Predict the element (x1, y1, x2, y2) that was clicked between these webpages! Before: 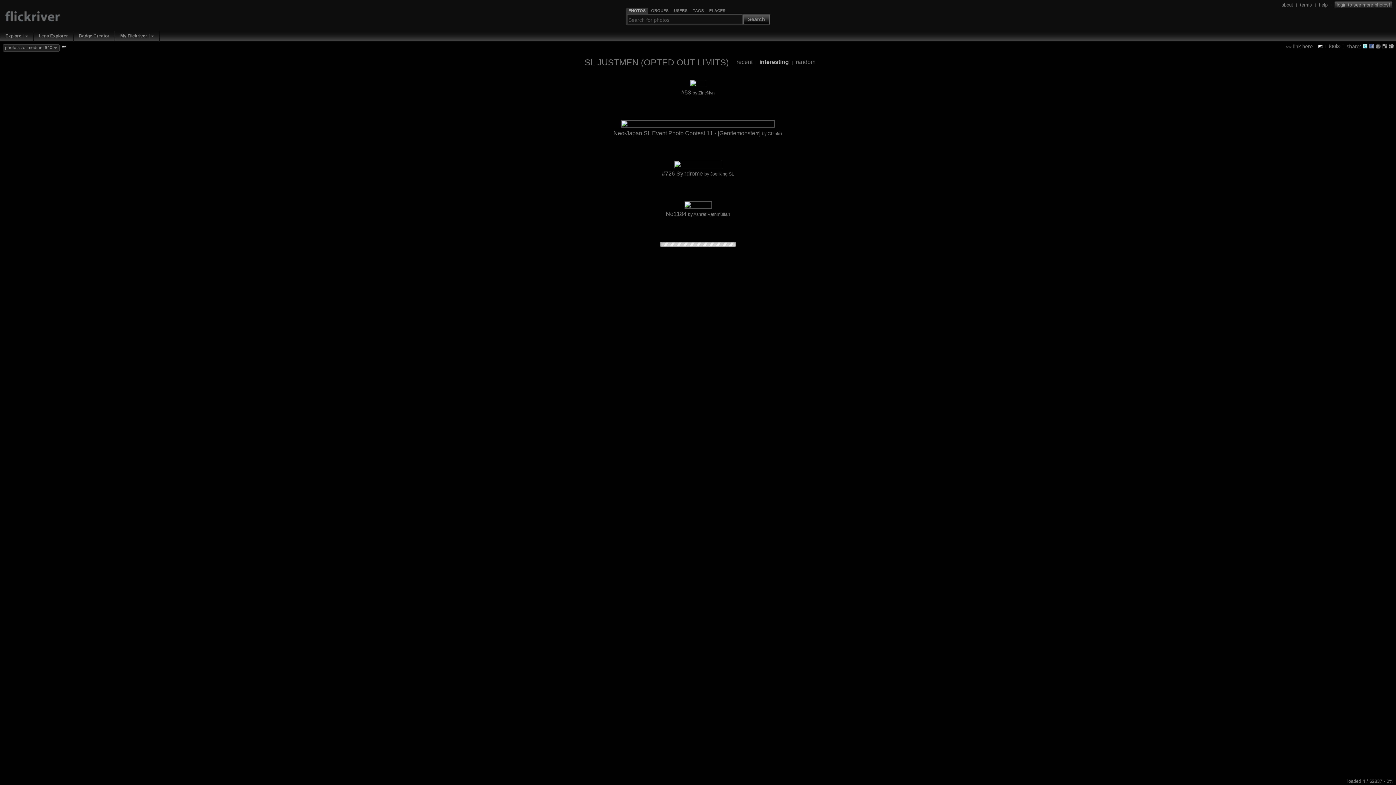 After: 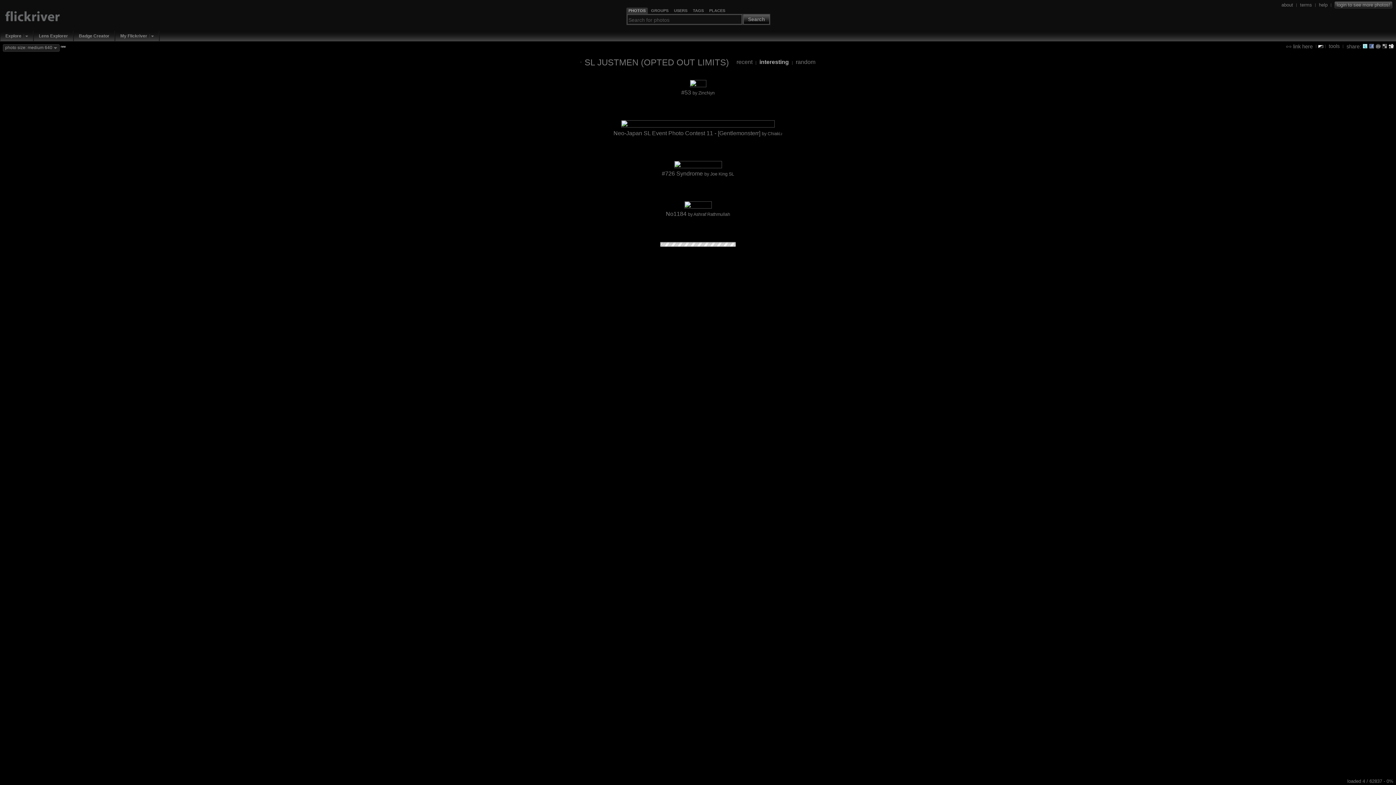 Action: bbox: (1389, 43, 1394, 48)